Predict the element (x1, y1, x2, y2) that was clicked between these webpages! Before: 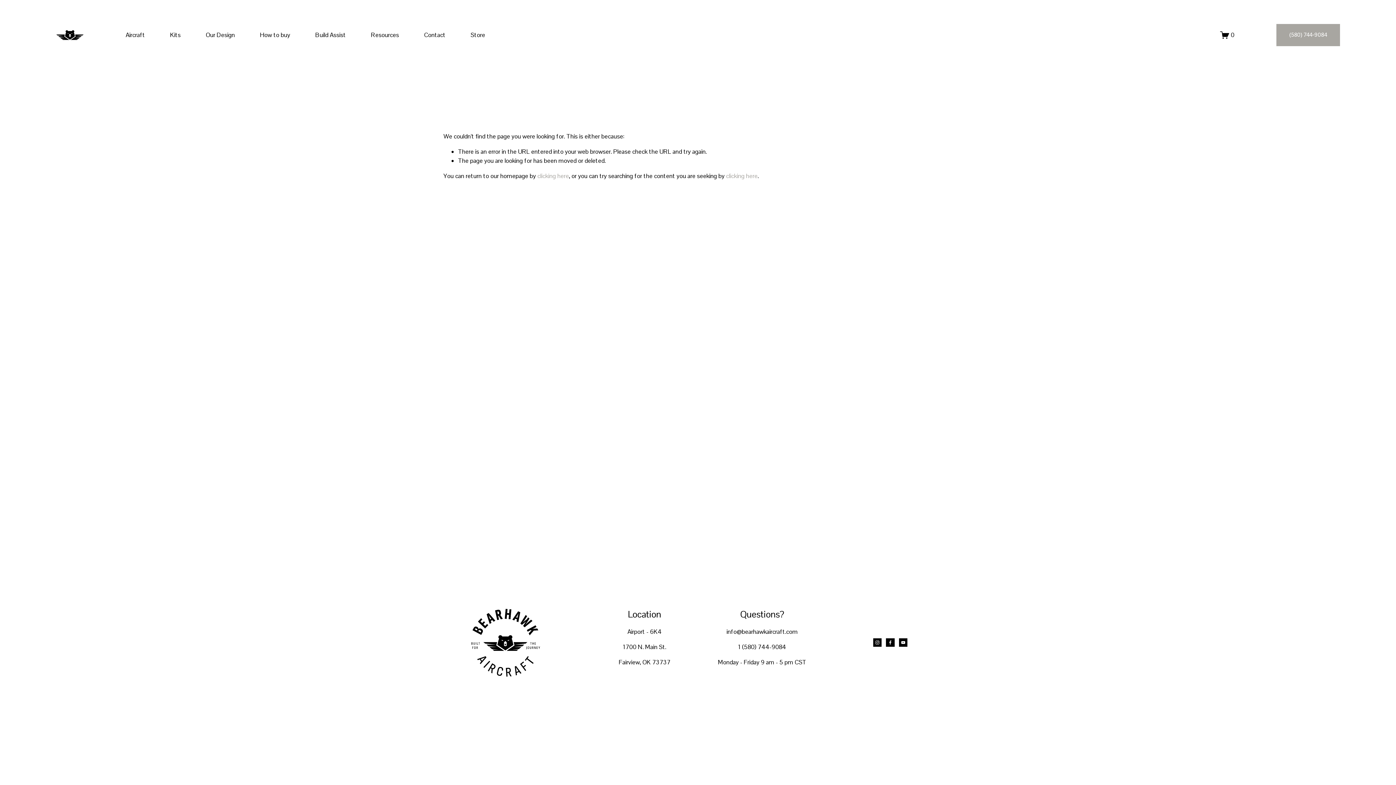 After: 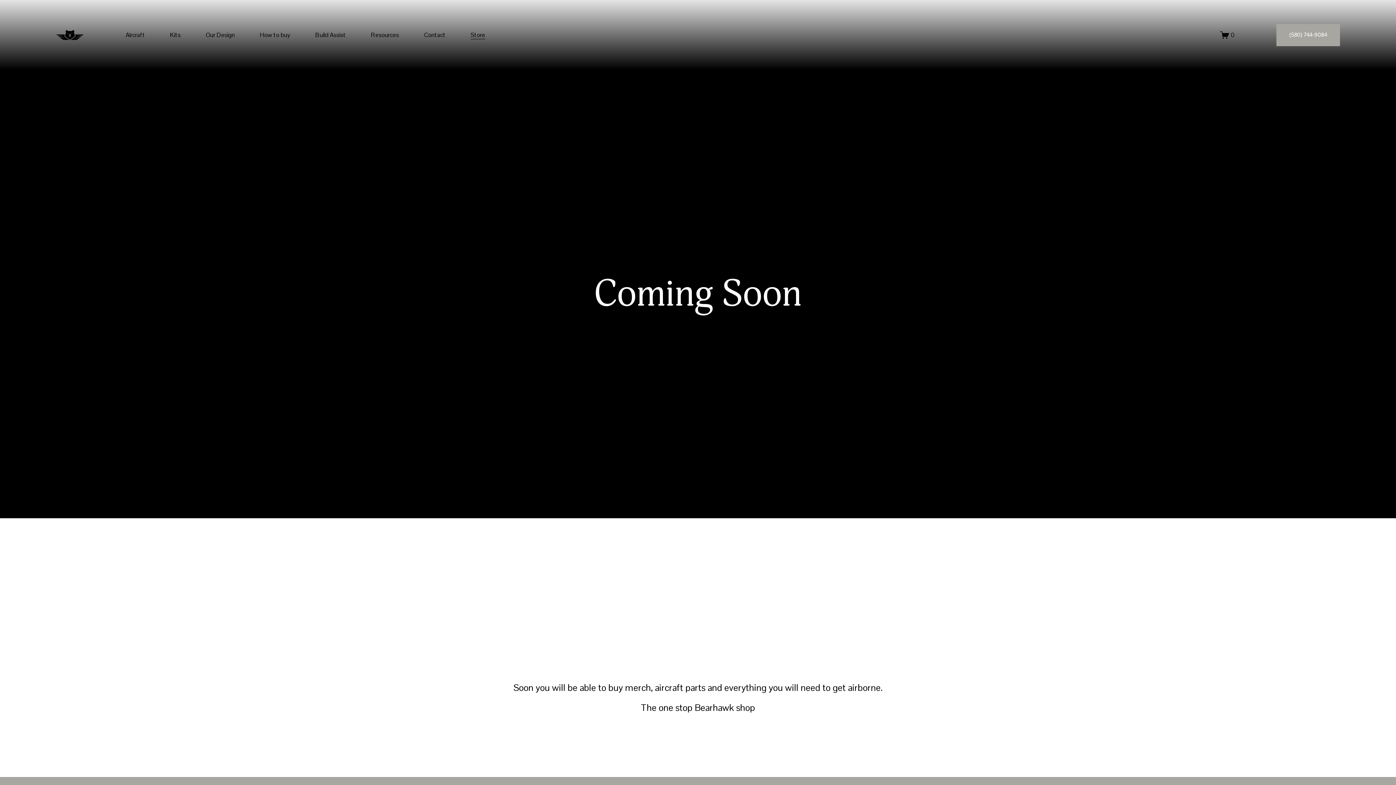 Action: label: Store bbox: (470, 29, 485, 40)